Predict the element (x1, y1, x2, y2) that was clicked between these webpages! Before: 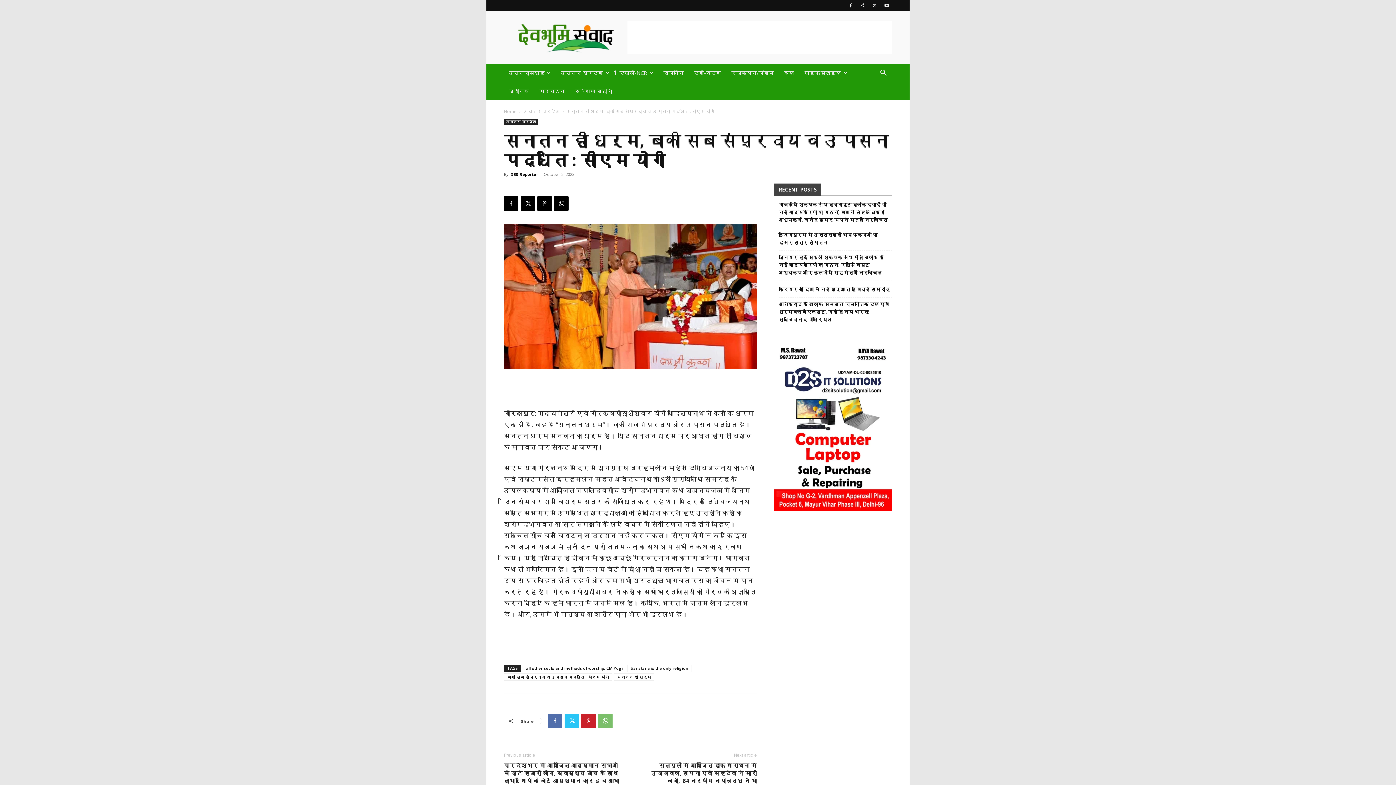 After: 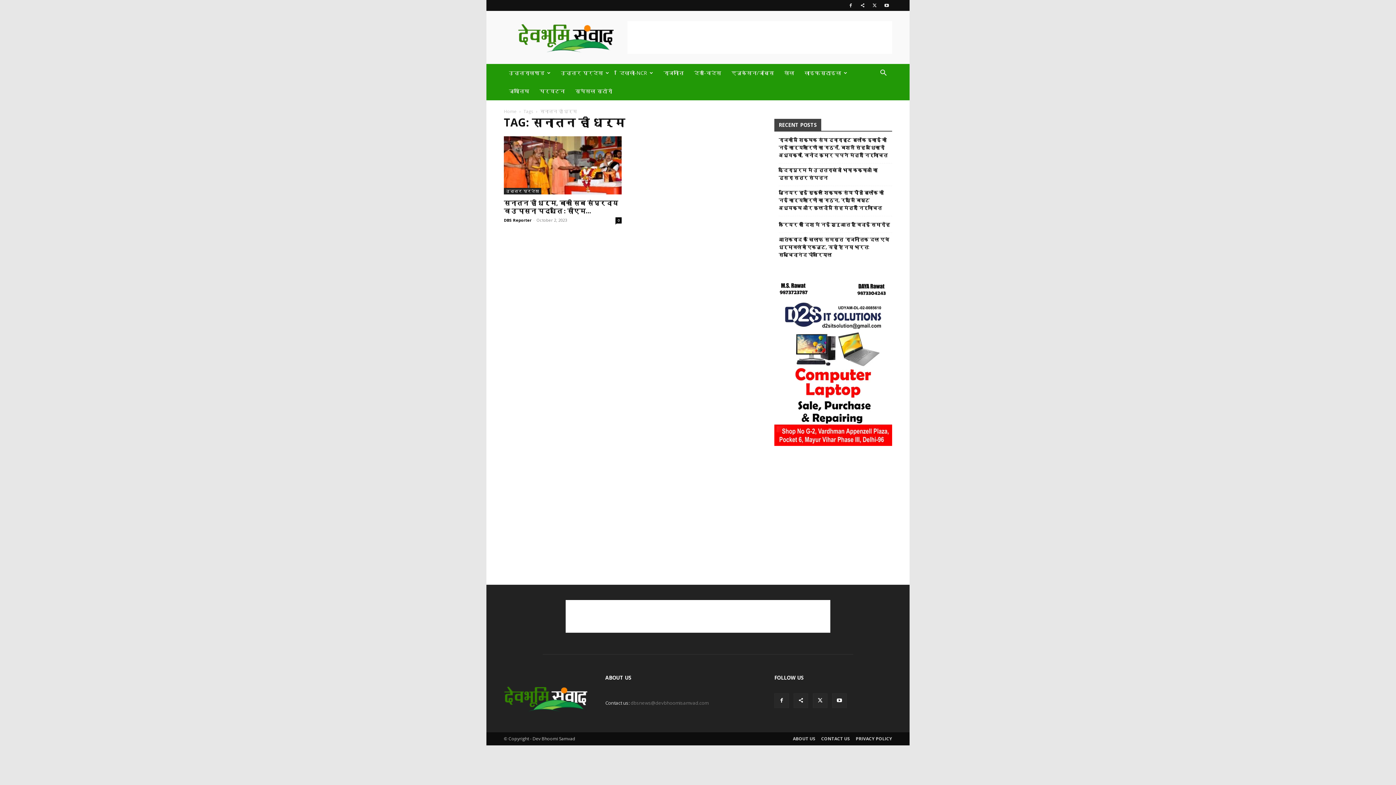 Action: label: सनातन ही धर्म bbox: (613, 673, 654, 680)